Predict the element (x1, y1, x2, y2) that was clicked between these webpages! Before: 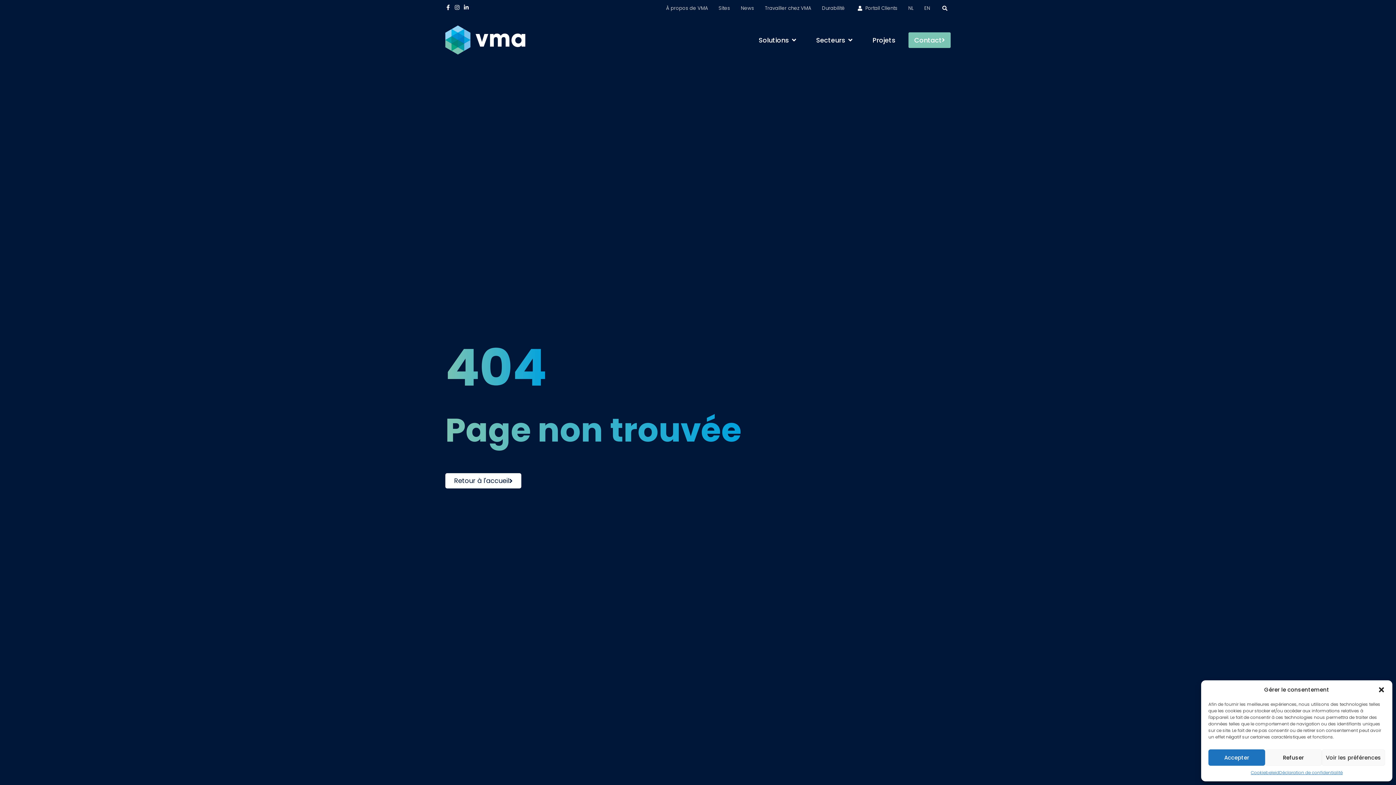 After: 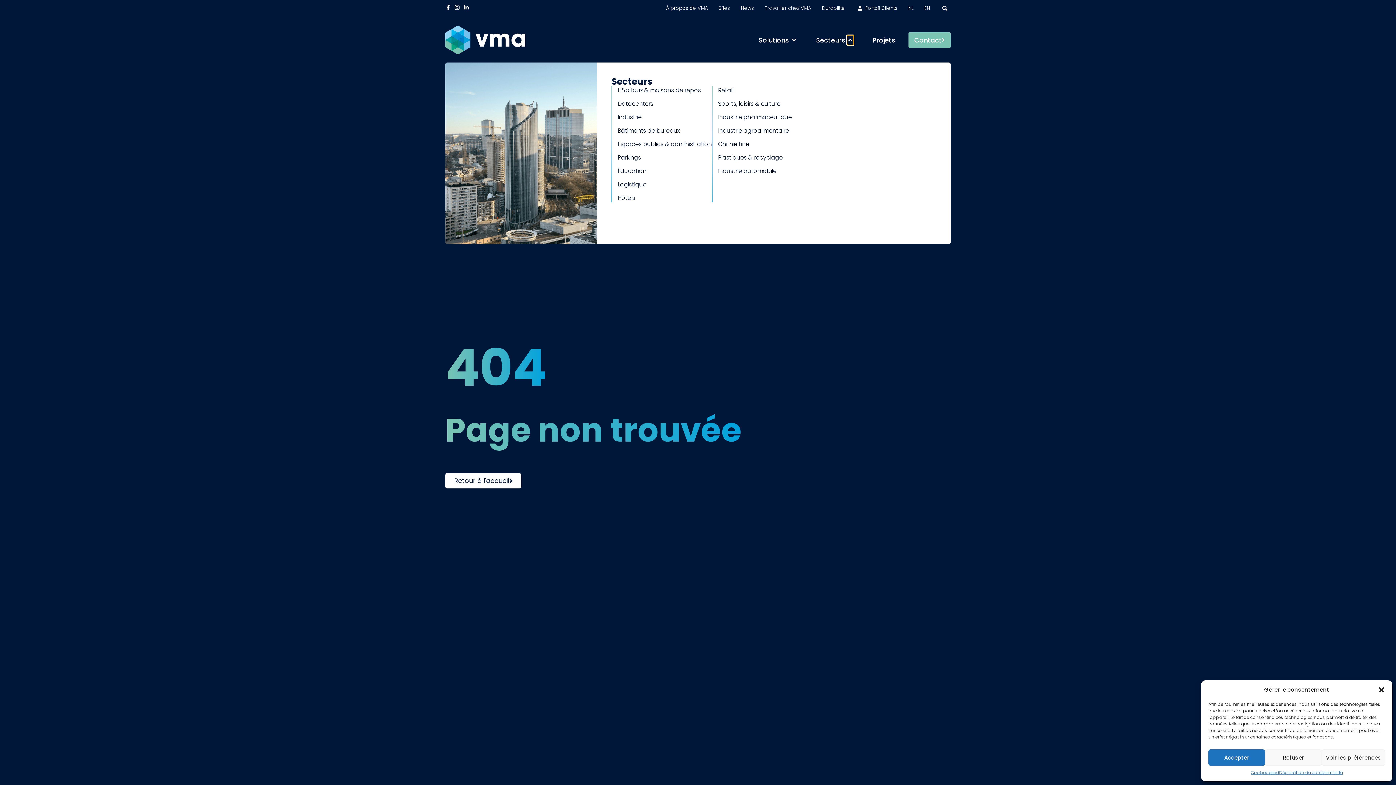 Action: label: Ouvrir Secteurs bbox: (847, 35, 853, 44)